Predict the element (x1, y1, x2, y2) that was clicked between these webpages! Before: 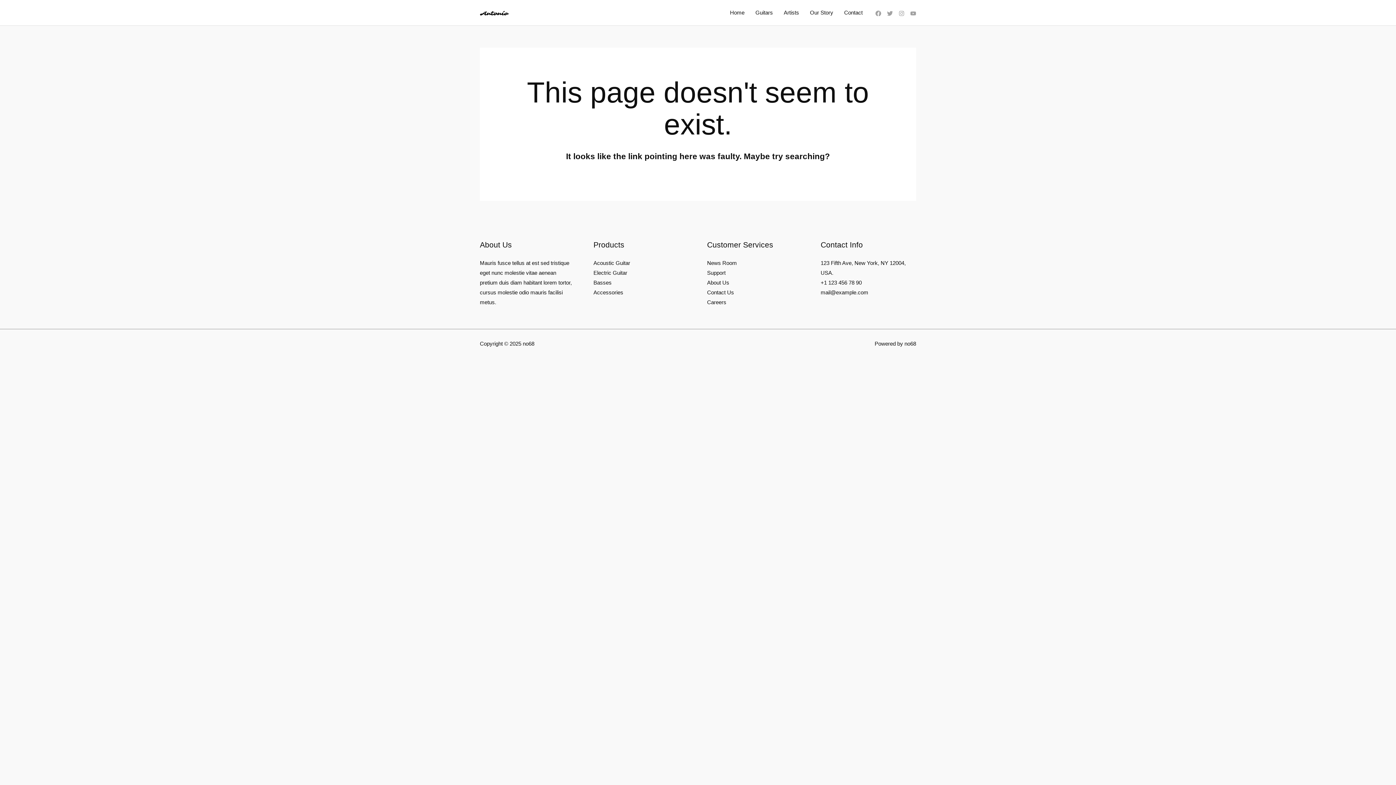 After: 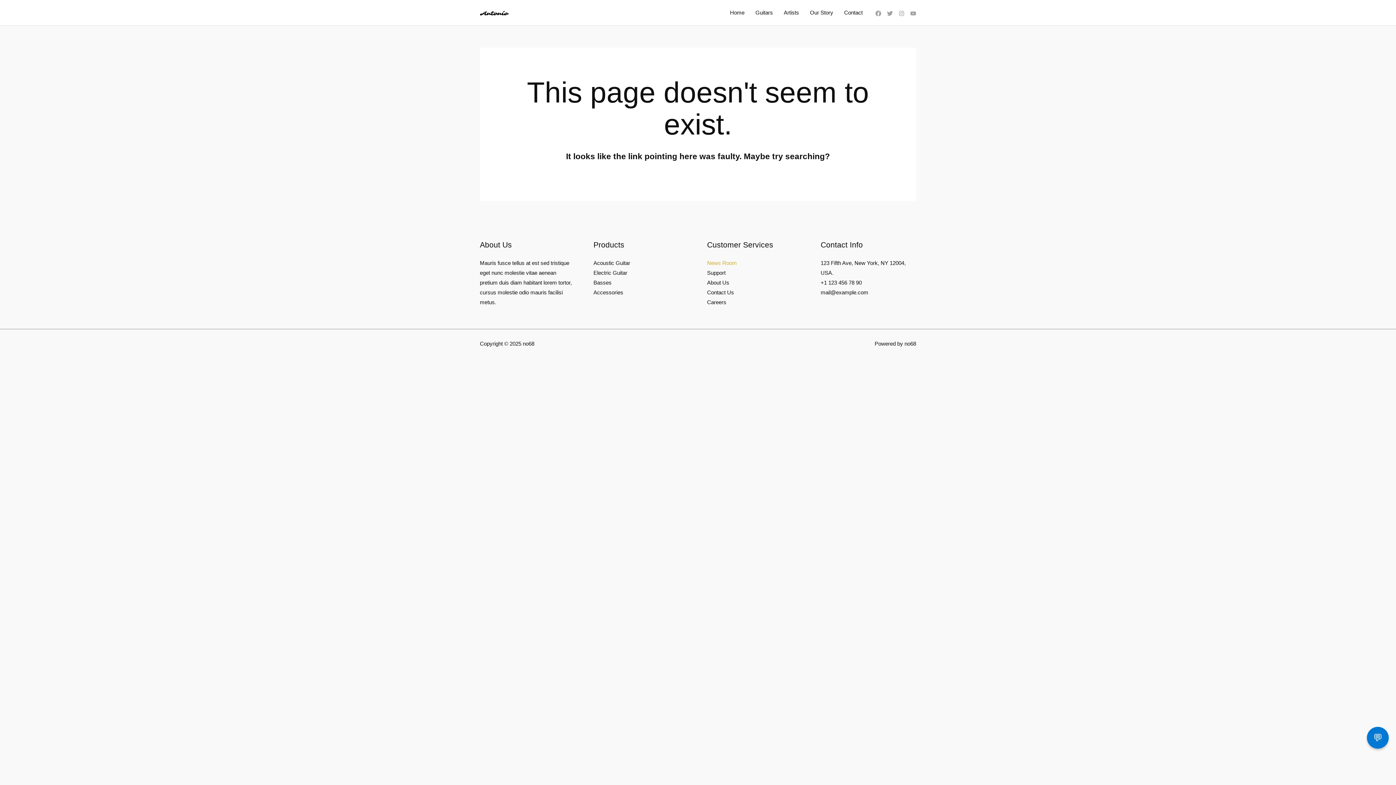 Action: label: News Room bbox: (707, 260, 737, 266)